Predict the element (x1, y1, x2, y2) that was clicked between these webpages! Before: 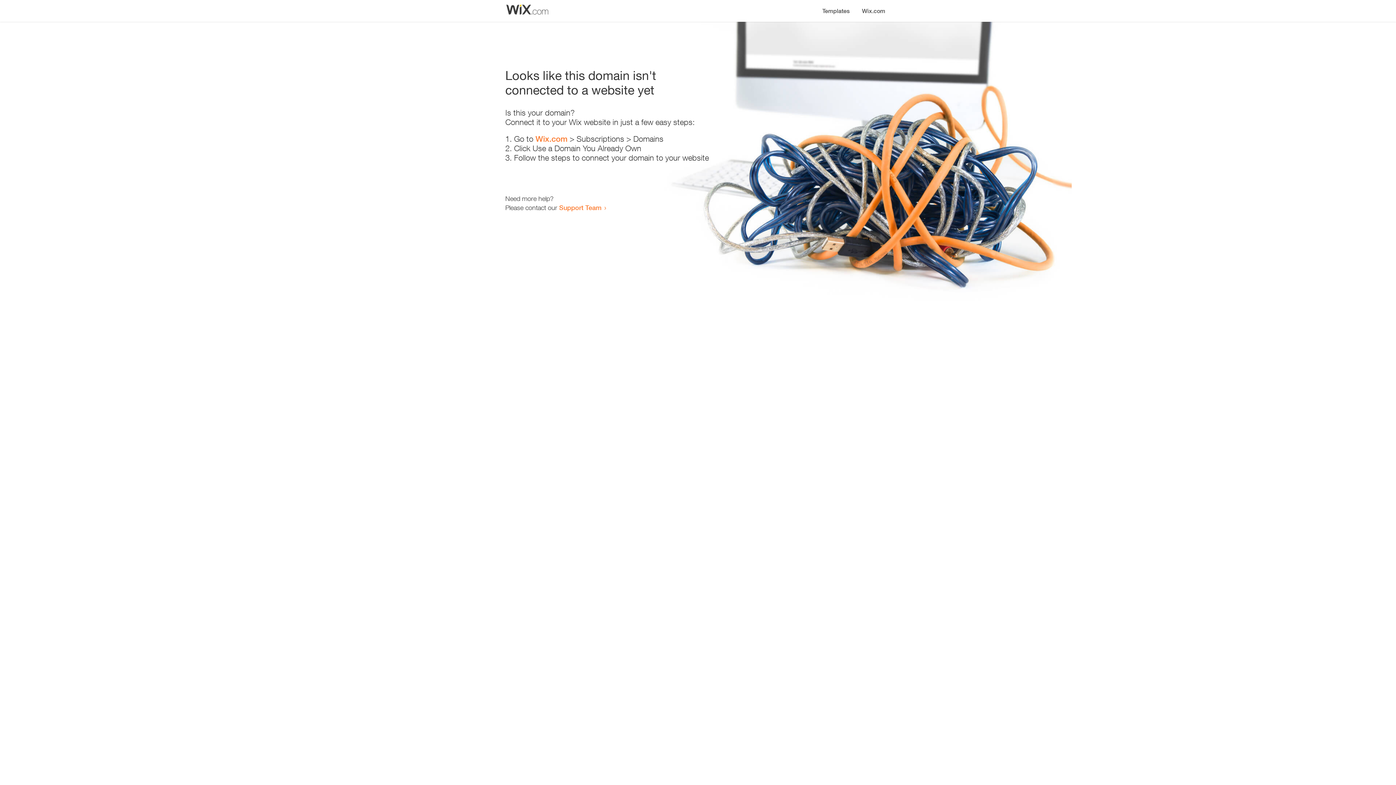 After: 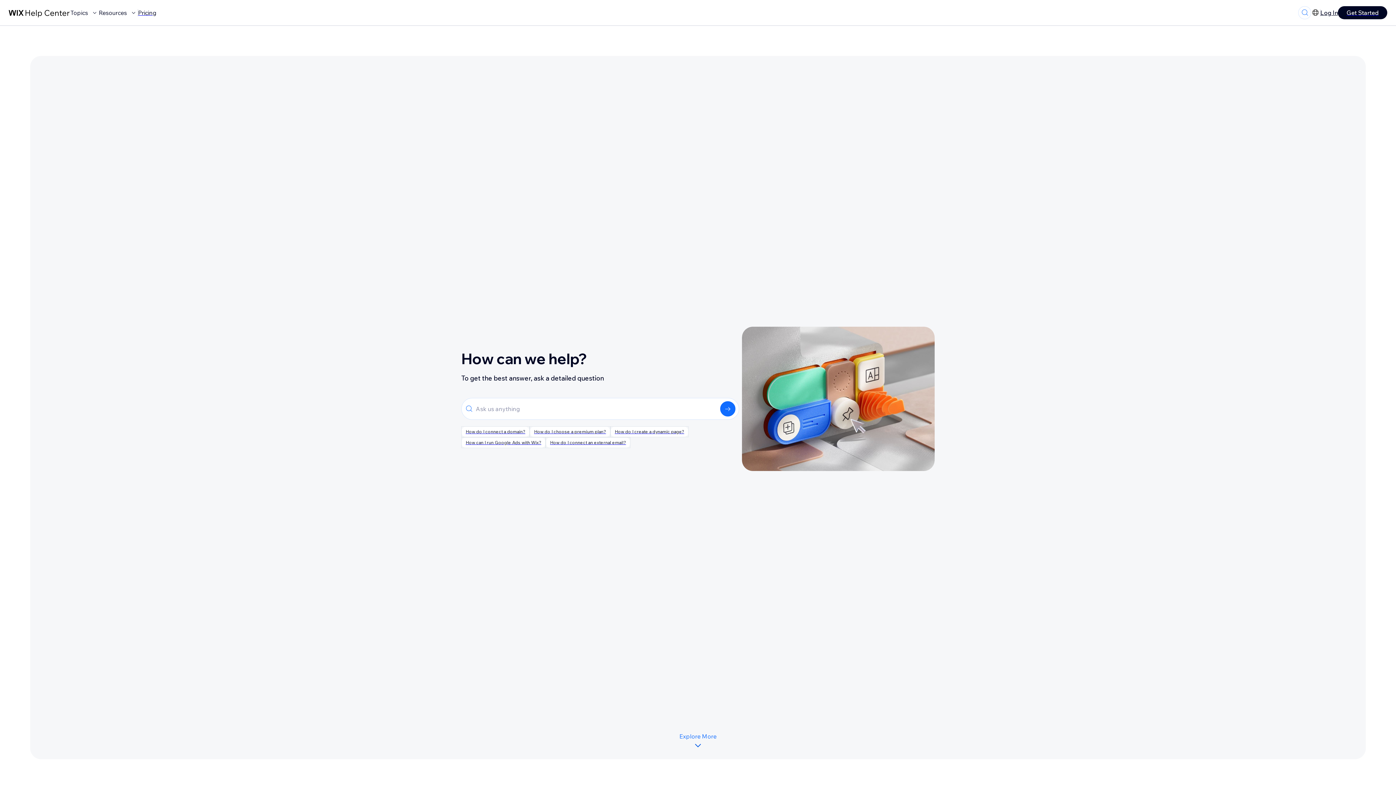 Action: bbox: (559, 203, 601, 211) label: Support Team